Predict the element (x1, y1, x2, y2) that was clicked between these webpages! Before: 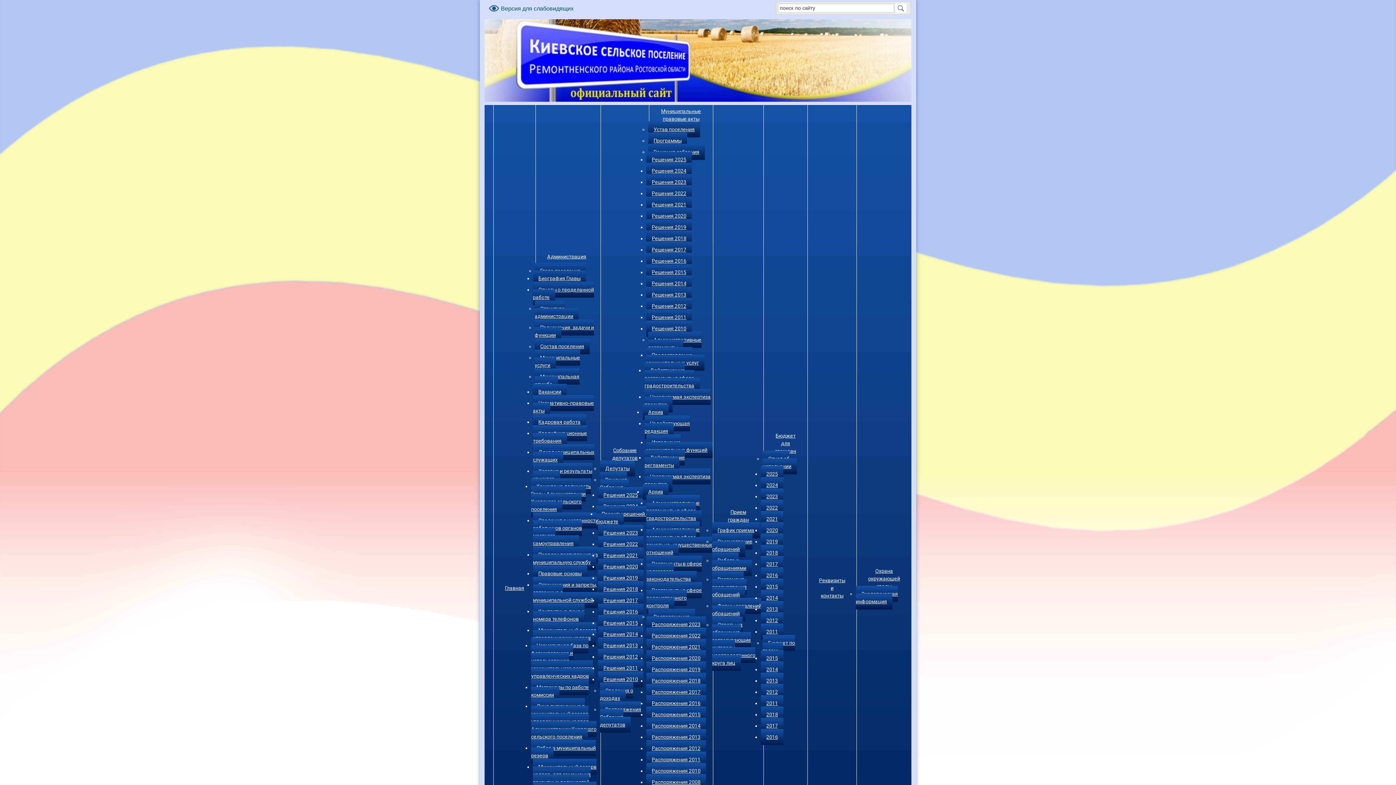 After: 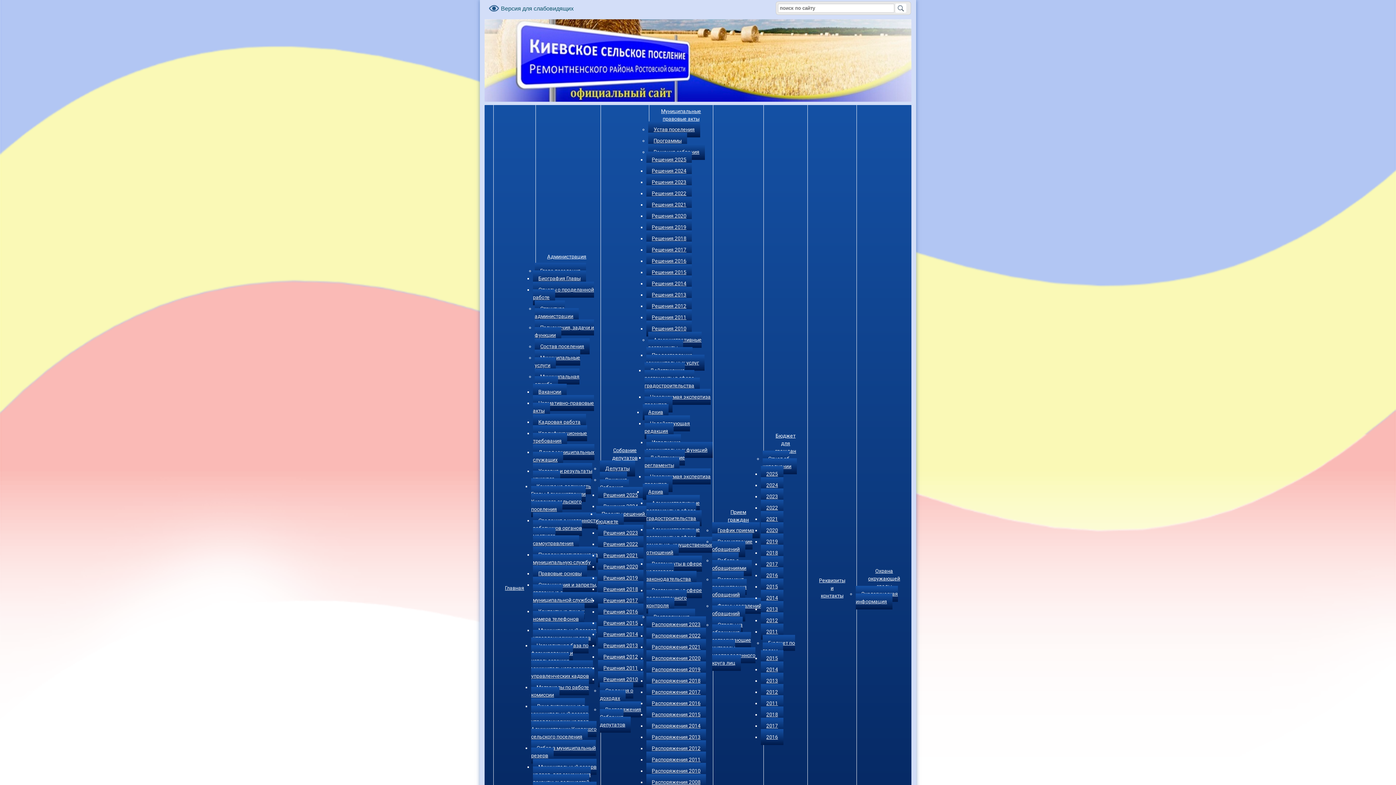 Action: bbox: (598, 649, 643, 665) label: Решения 2012